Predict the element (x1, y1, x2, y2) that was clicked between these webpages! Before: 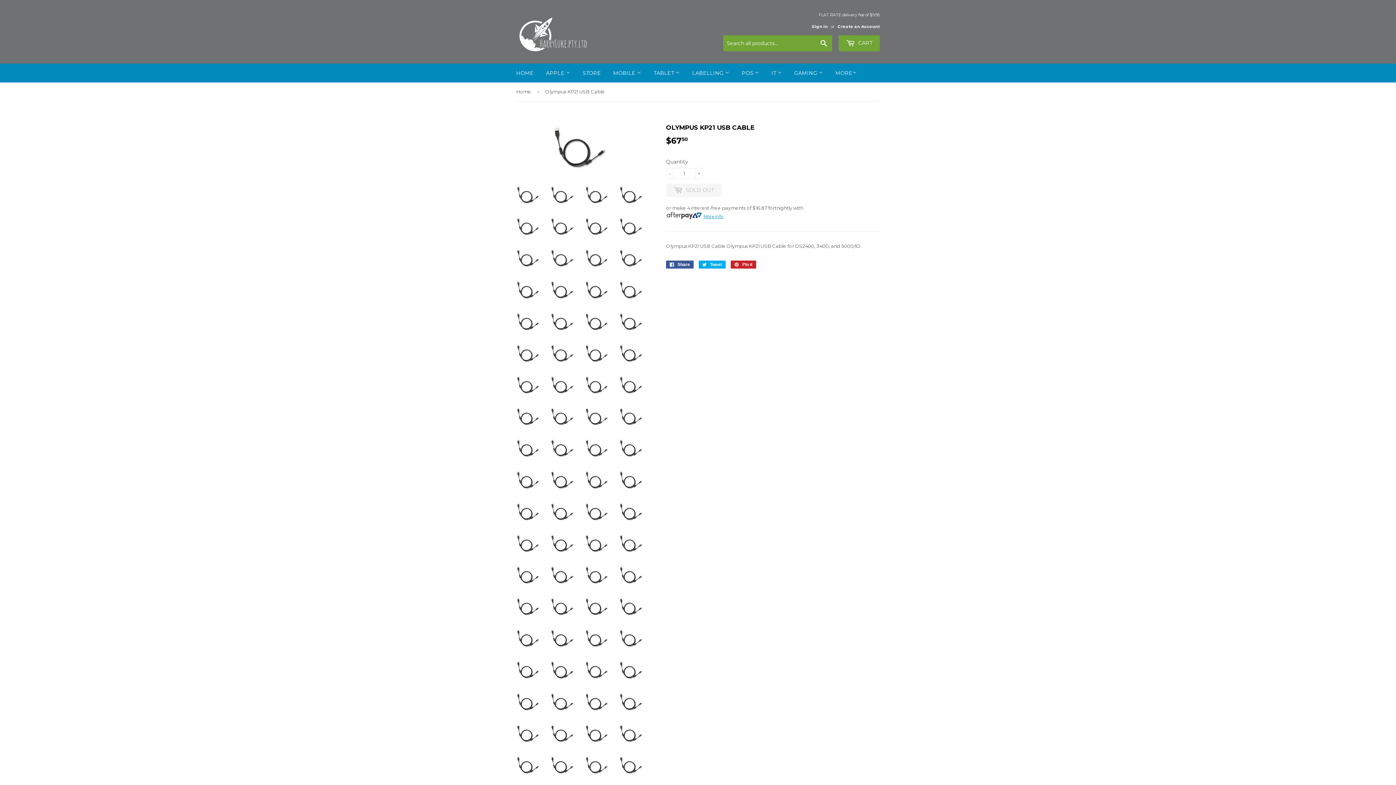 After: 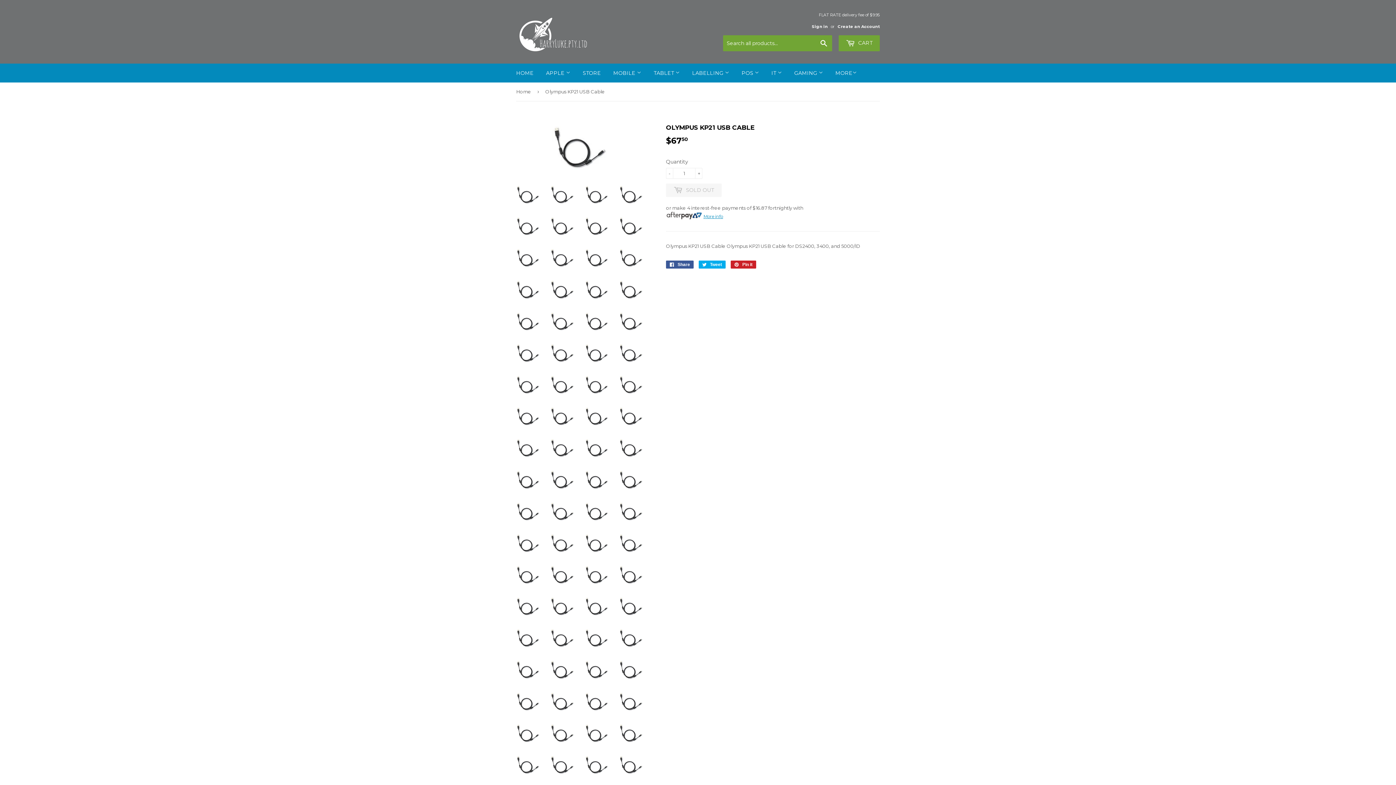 Action: bbox: (516, 311, 539, 331)